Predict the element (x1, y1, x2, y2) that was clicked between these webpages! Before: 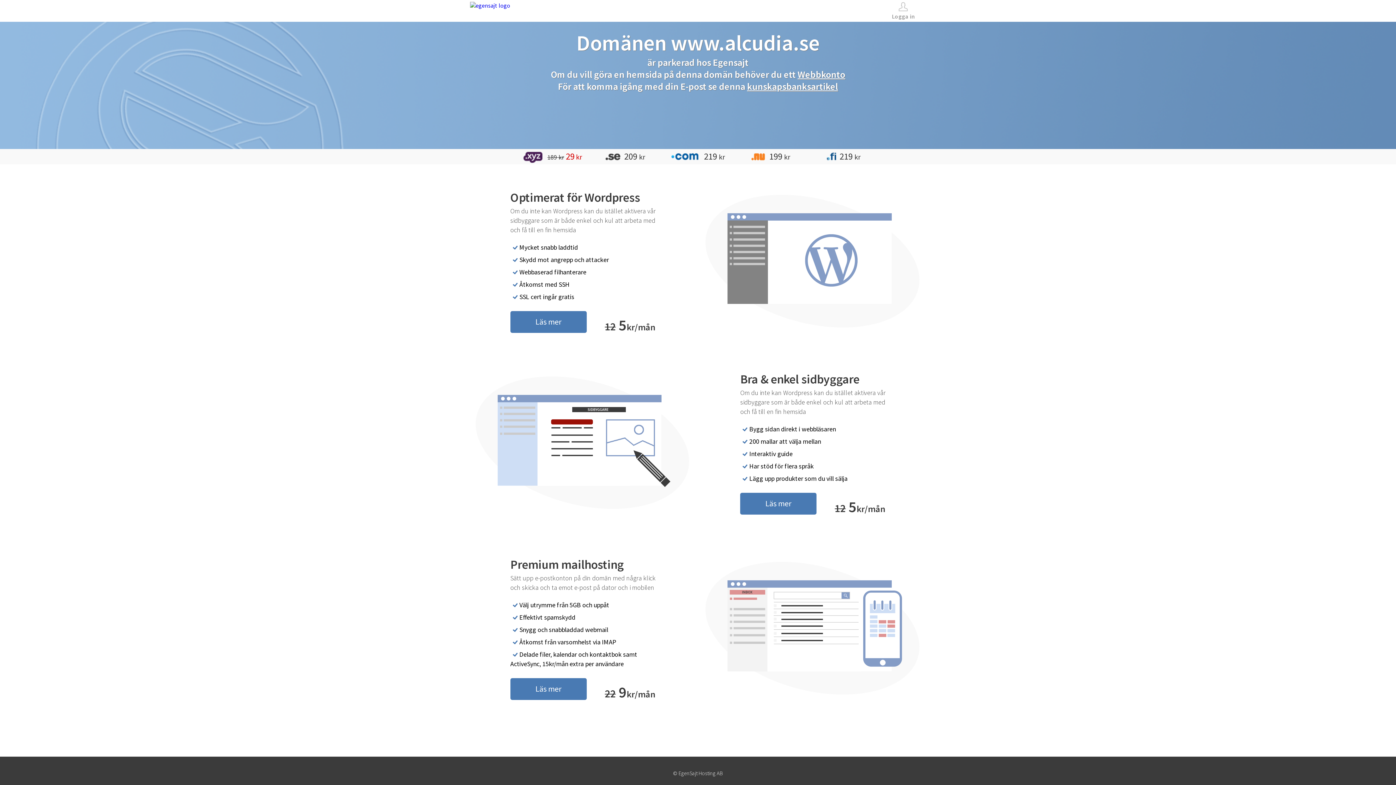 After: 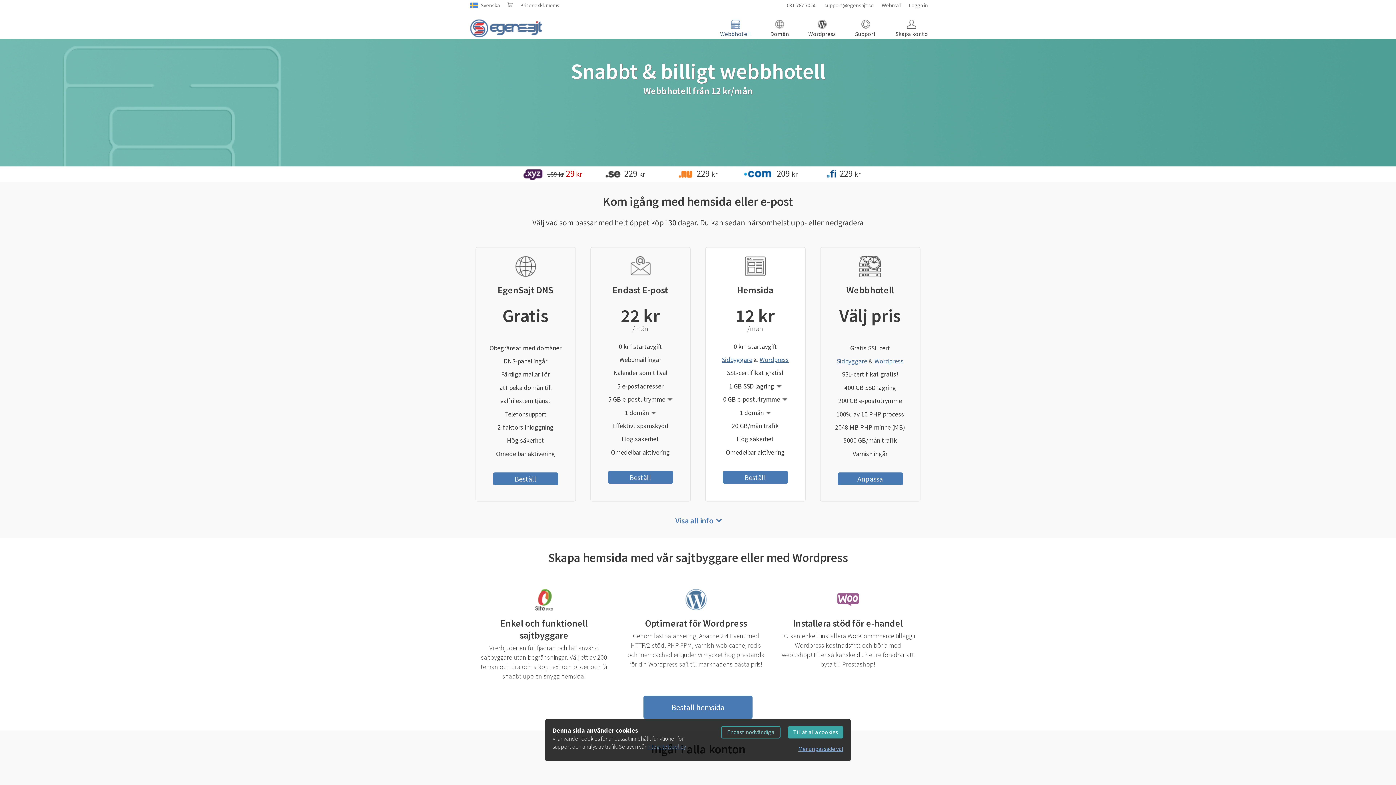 Action: bbox: (797, 68, 845, 80) label: Webbkonto